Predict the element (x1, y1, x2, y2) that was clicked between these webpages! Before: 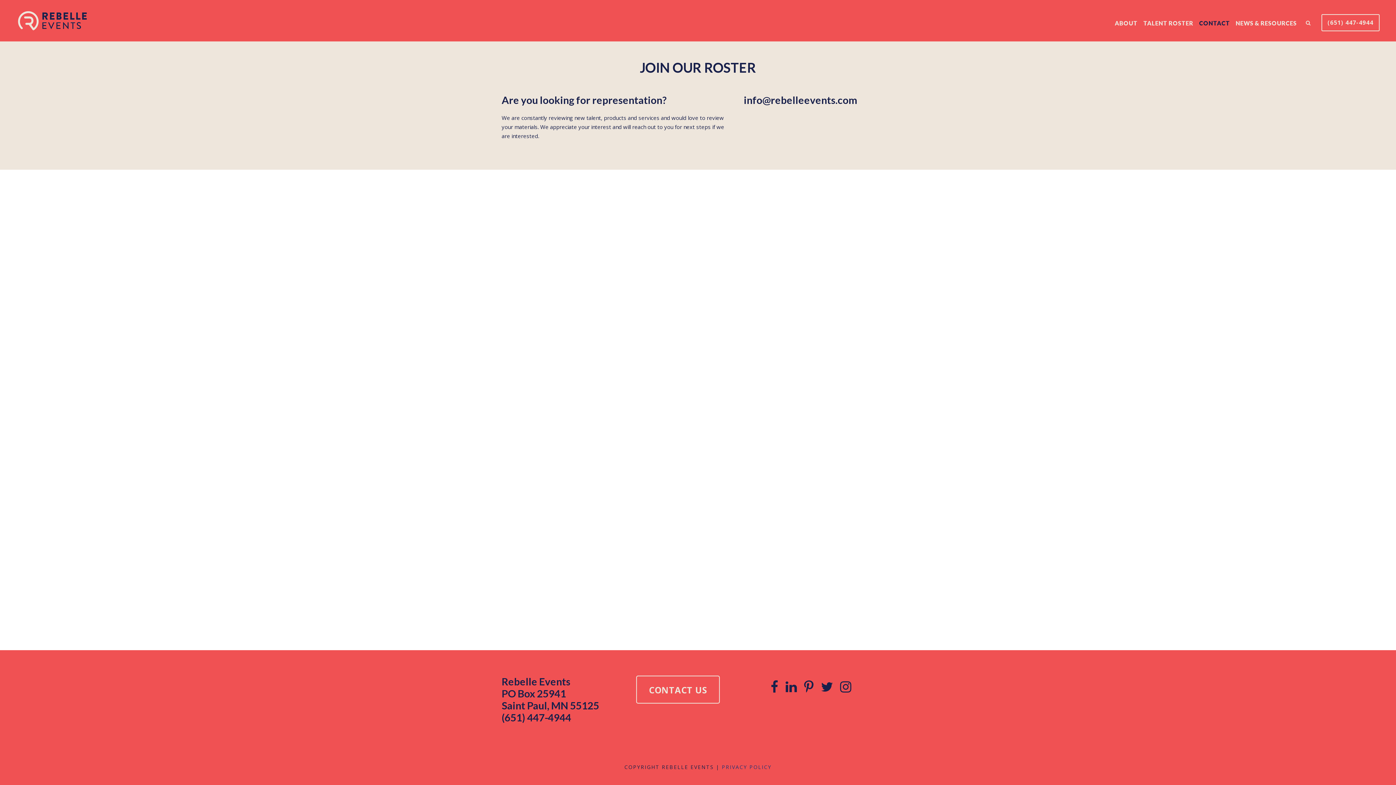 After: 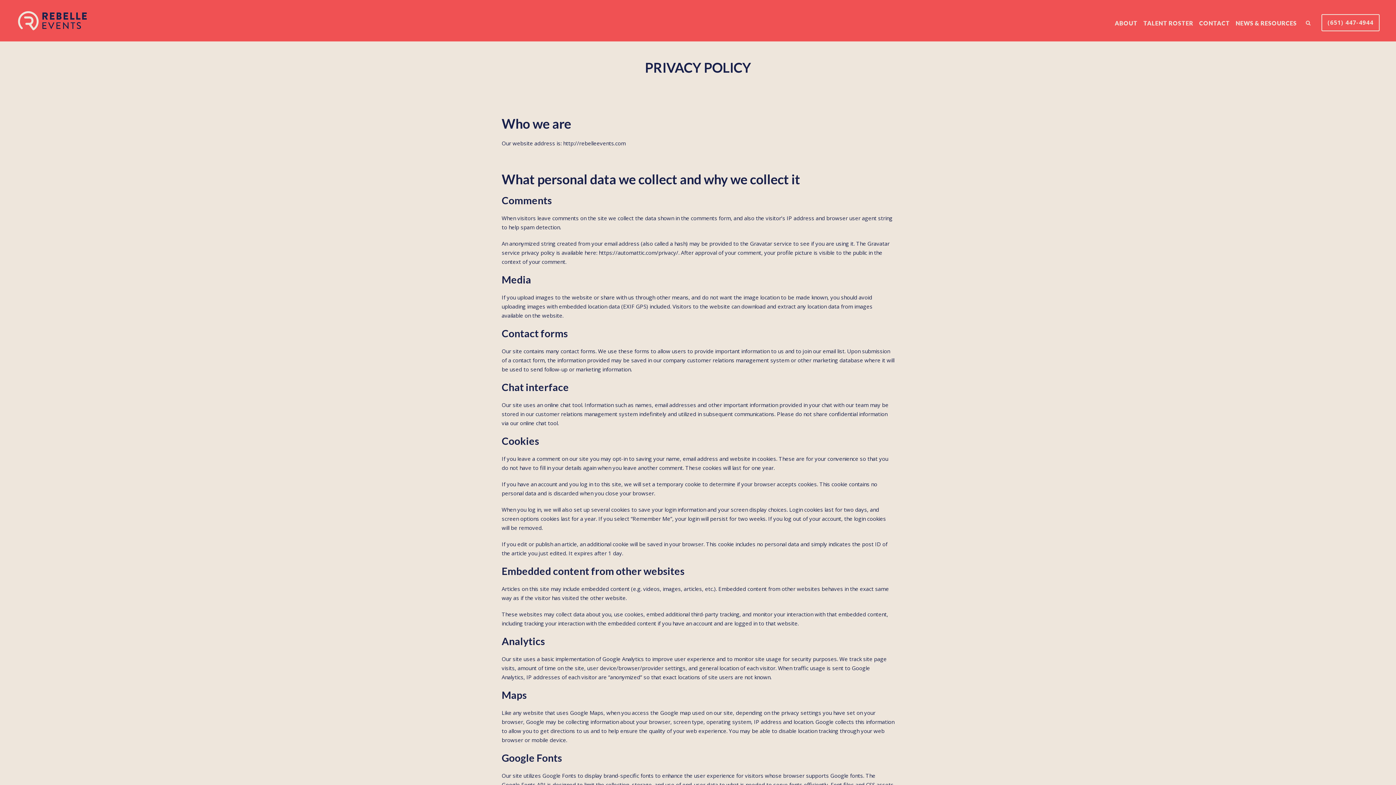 Action: bbox: (722, 764, 771, 770) label: PRIVACY POLICY